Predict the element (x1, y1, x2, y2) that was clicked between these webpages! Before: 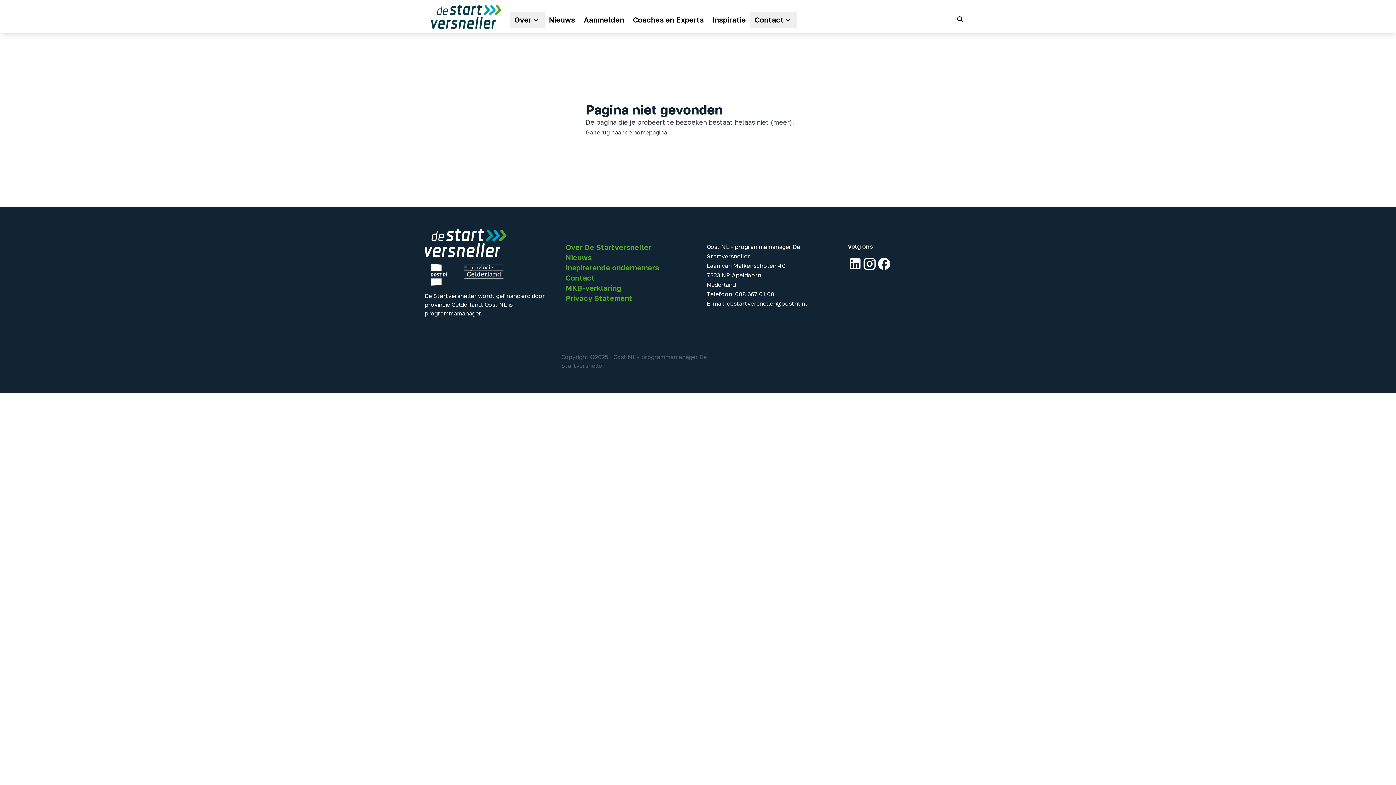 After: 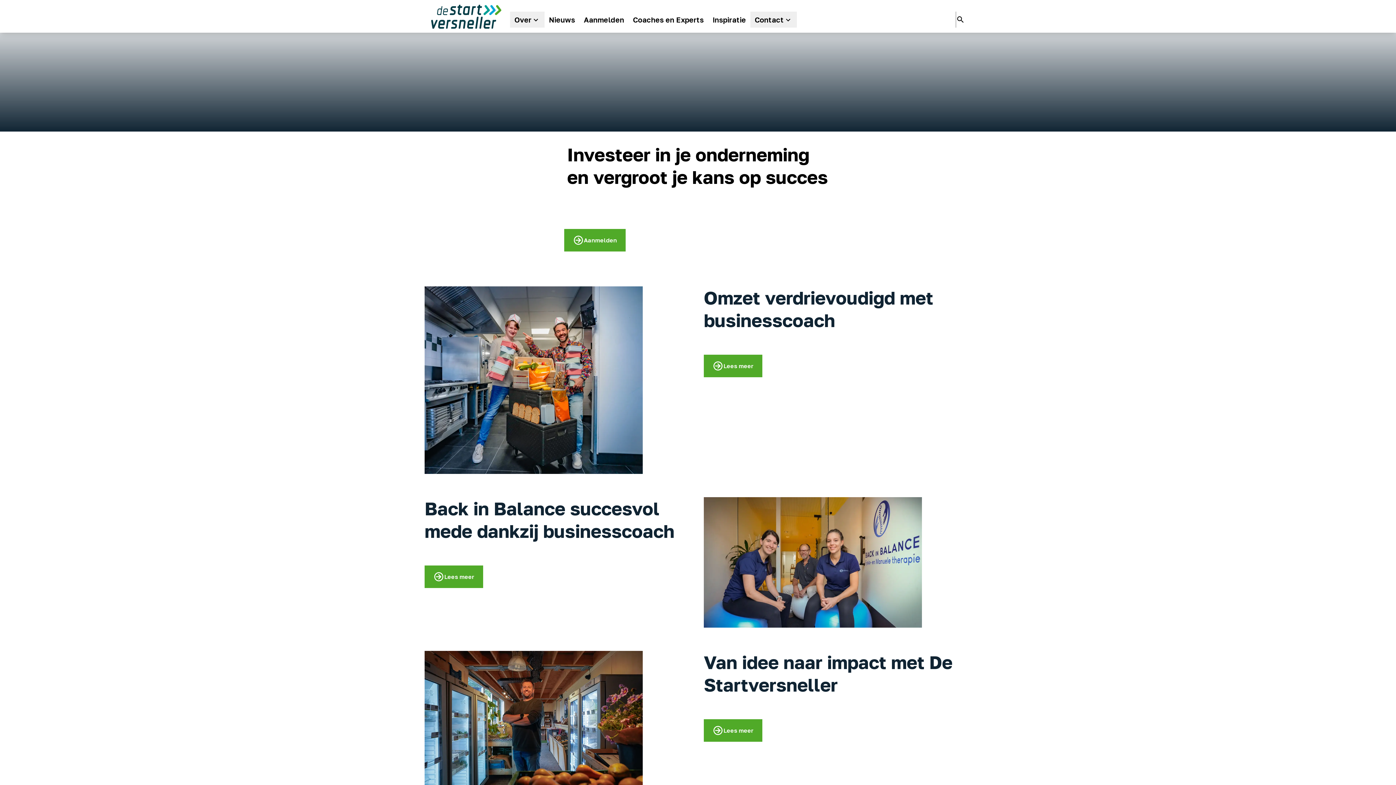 Action: label: Inspiratie bbox: (708, 11, 750, 27)